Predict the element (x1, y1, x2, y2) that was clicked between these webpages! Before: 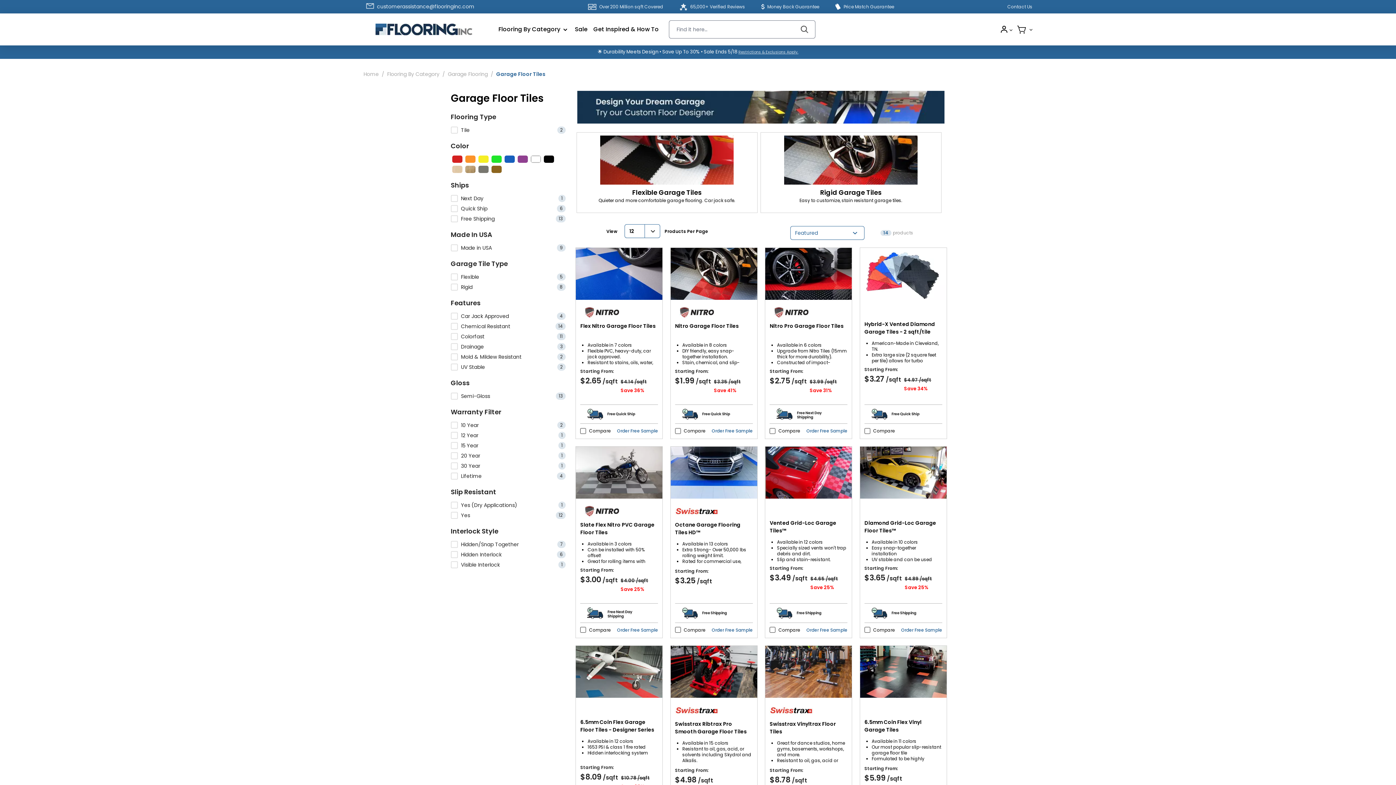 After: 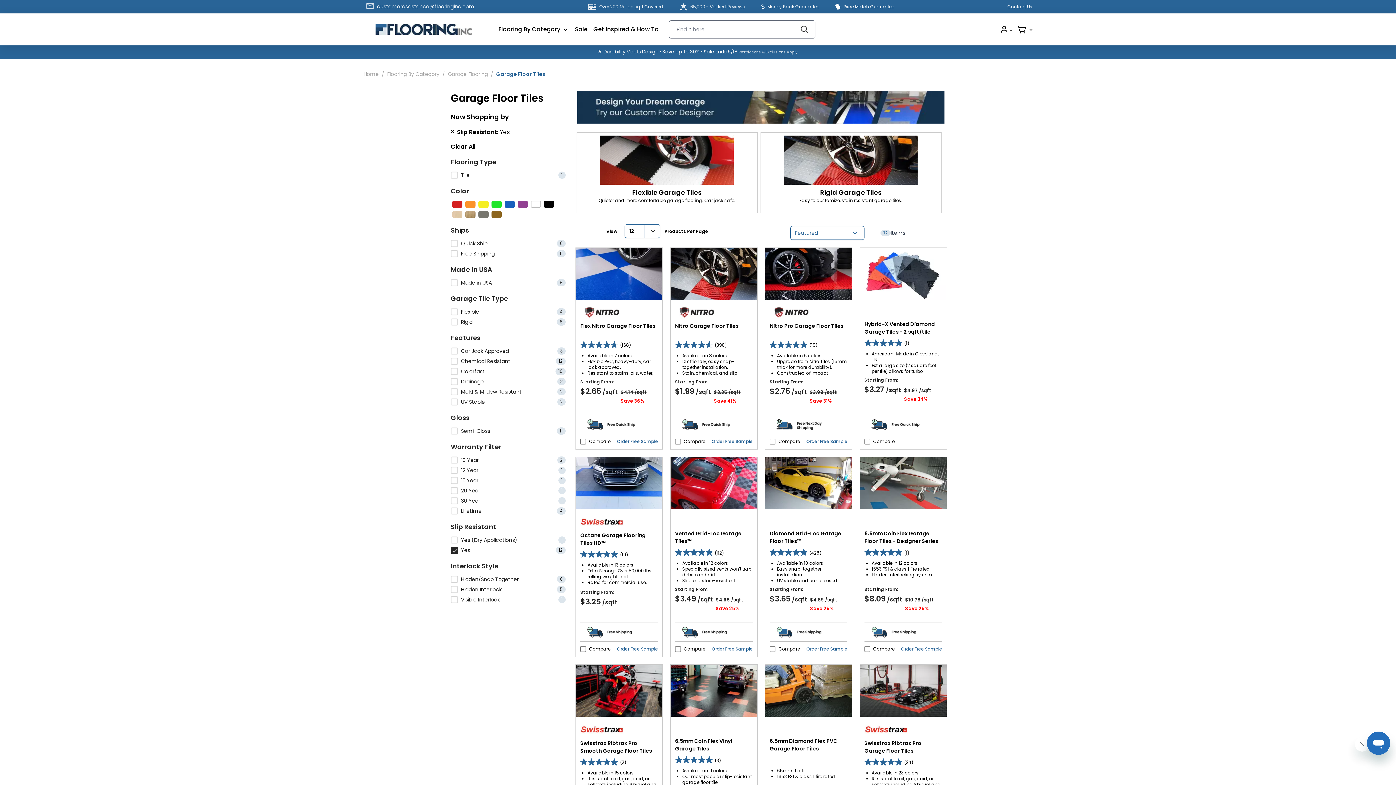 Action: bbox: (450, 512, 565, 519) label: Yes